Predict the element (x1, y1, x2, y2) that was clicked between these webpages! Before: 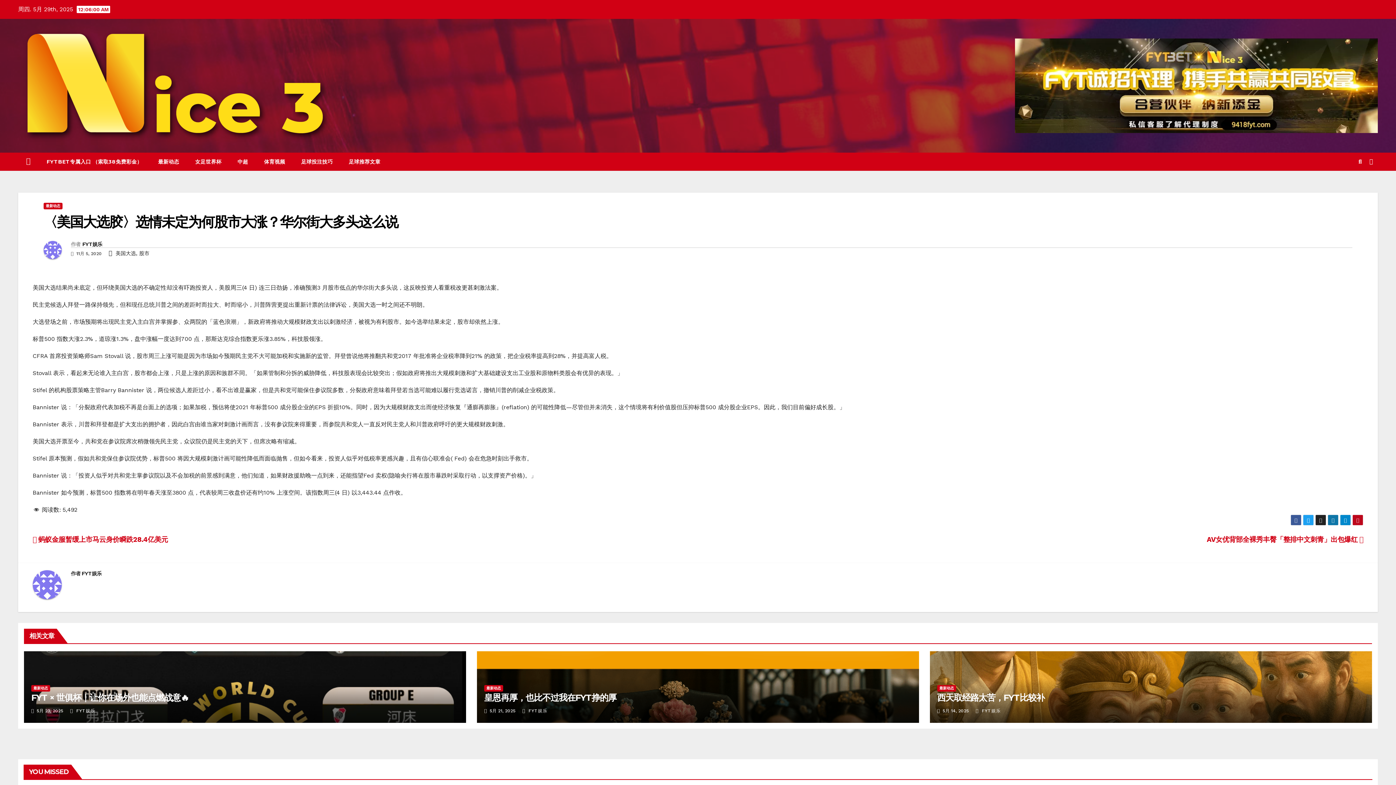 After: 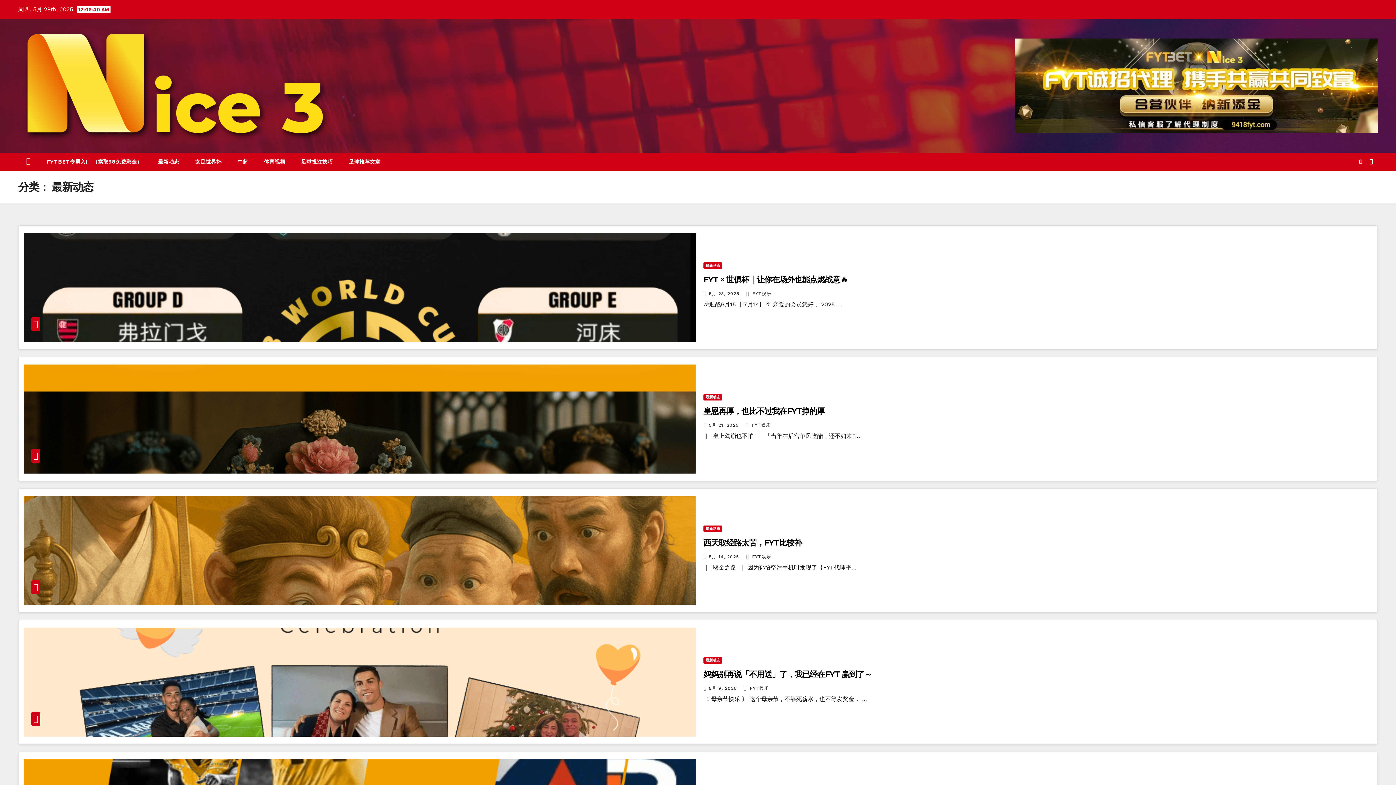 Action: label: 最新动态 bbox: (484, 685, 503, 692)